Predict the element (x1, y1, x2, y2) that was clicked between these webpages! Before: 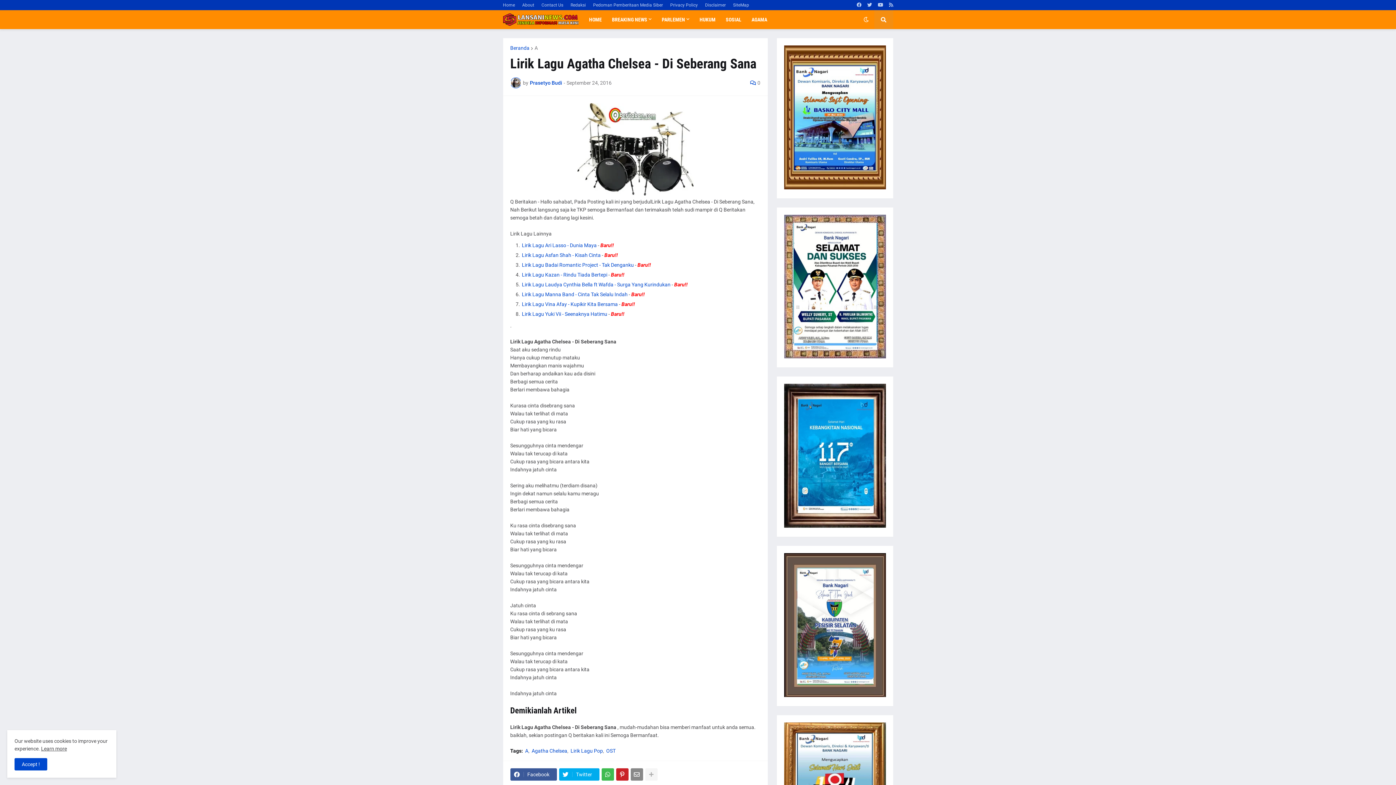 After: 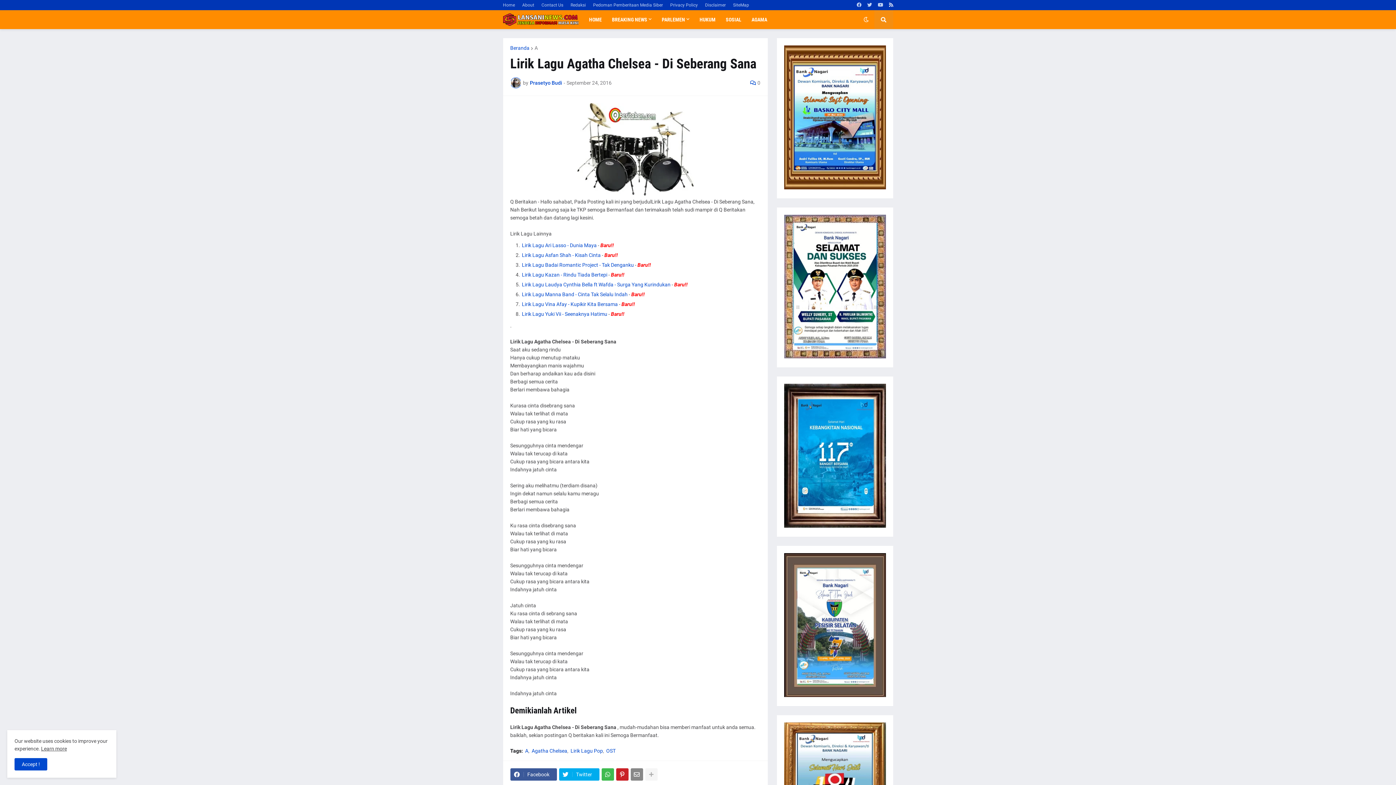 Action: bbox: (889, 0, 893, 10)